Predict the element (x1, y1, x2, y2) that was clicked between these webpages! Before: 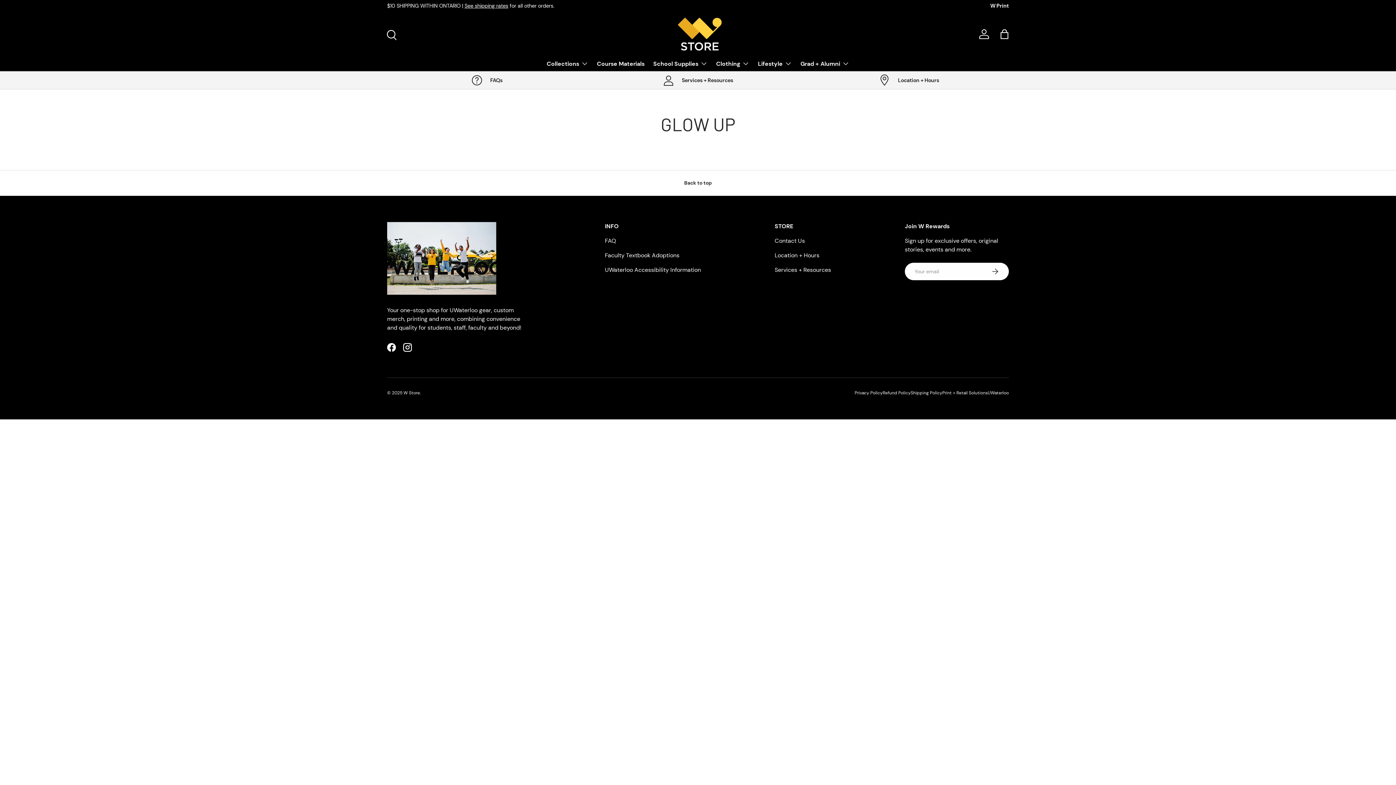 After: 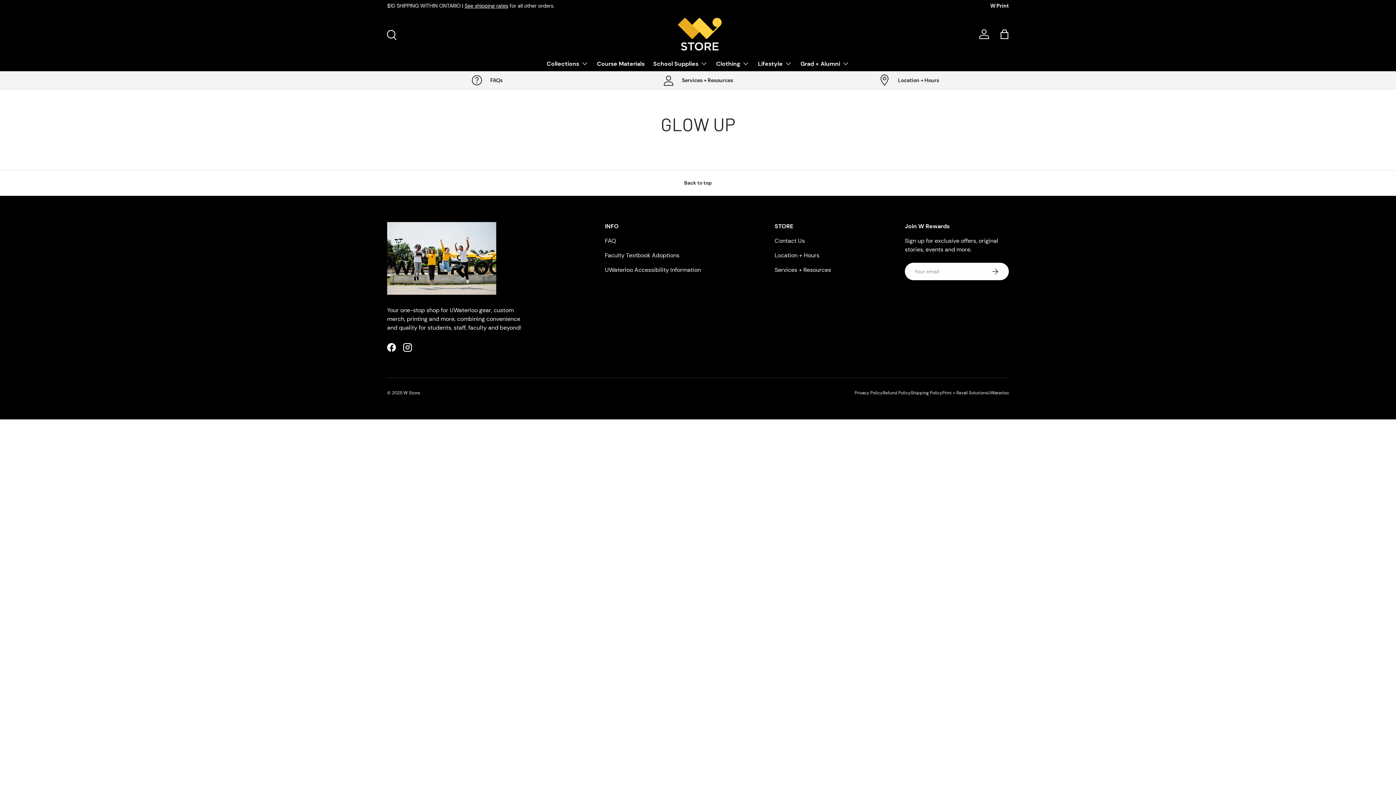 Action: bbox: (976, 26, 992, 42) label: Log in